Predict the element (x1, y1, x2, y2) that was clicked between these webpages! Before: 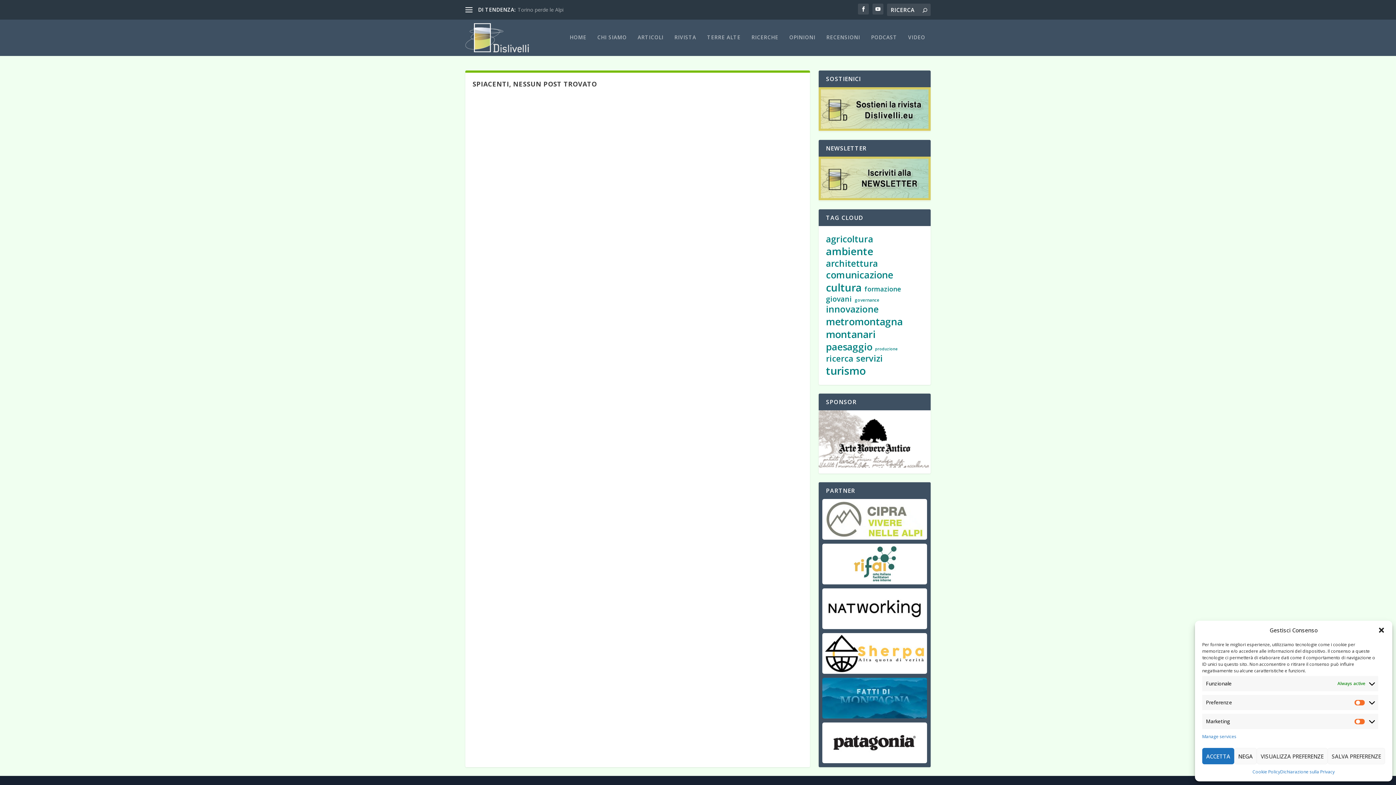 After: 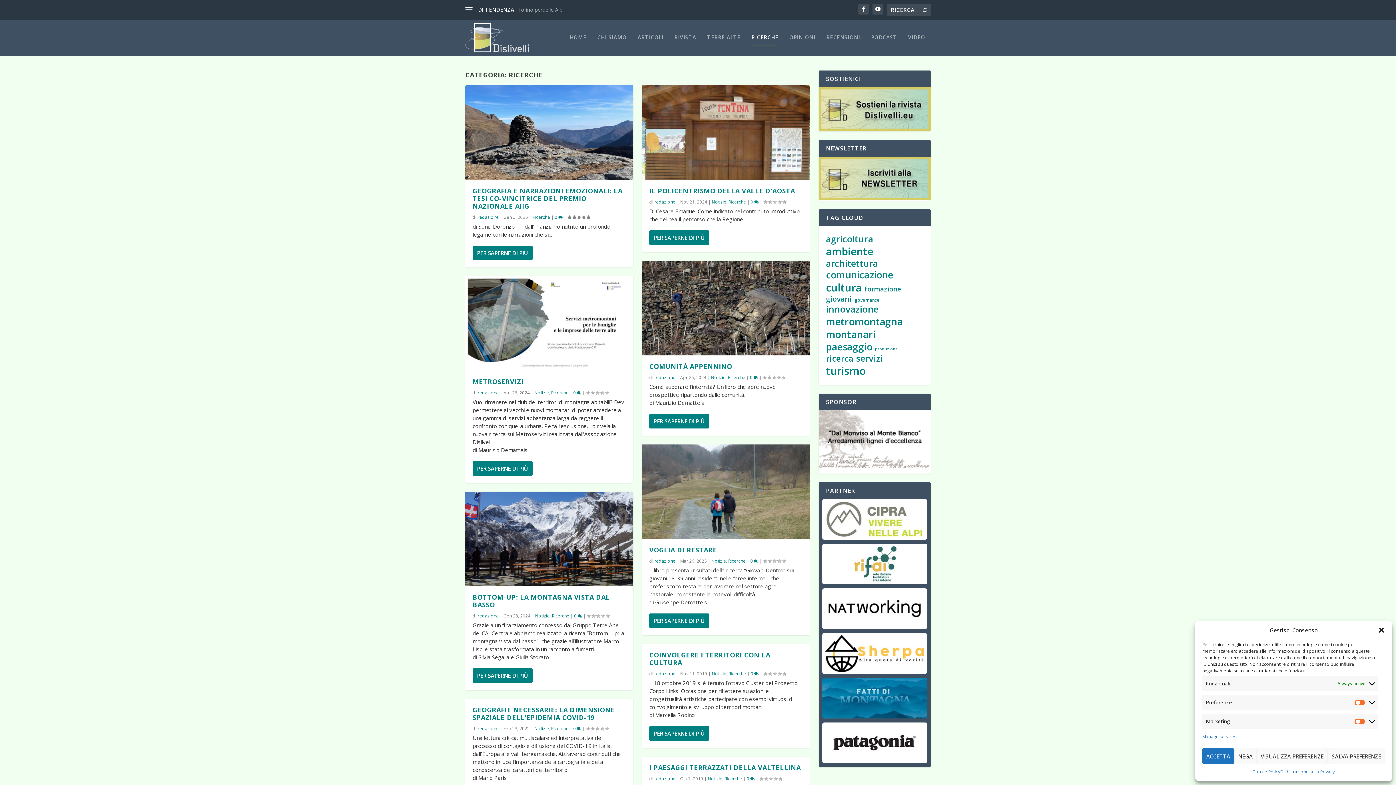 Action: label: RICERCHE bbox: (751, 34, 778, 56)